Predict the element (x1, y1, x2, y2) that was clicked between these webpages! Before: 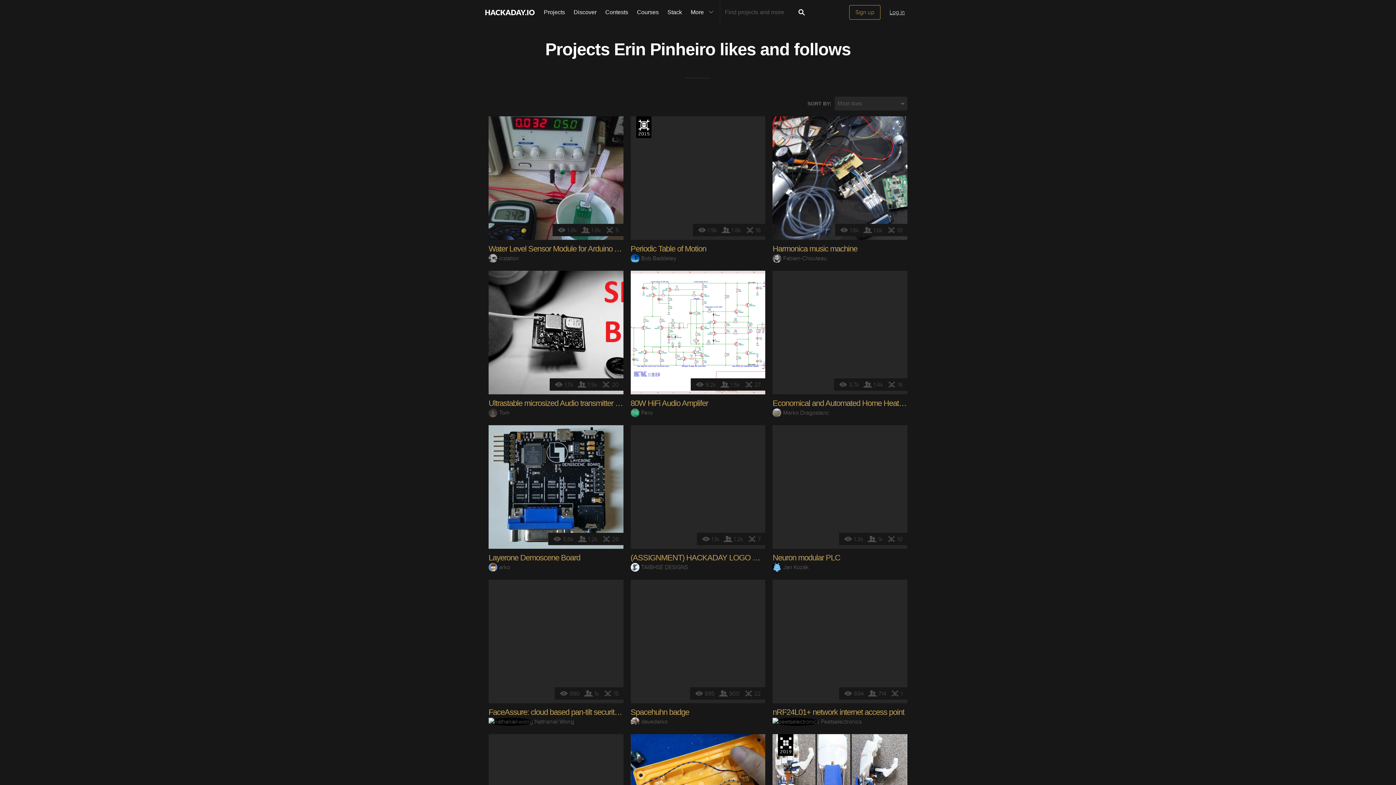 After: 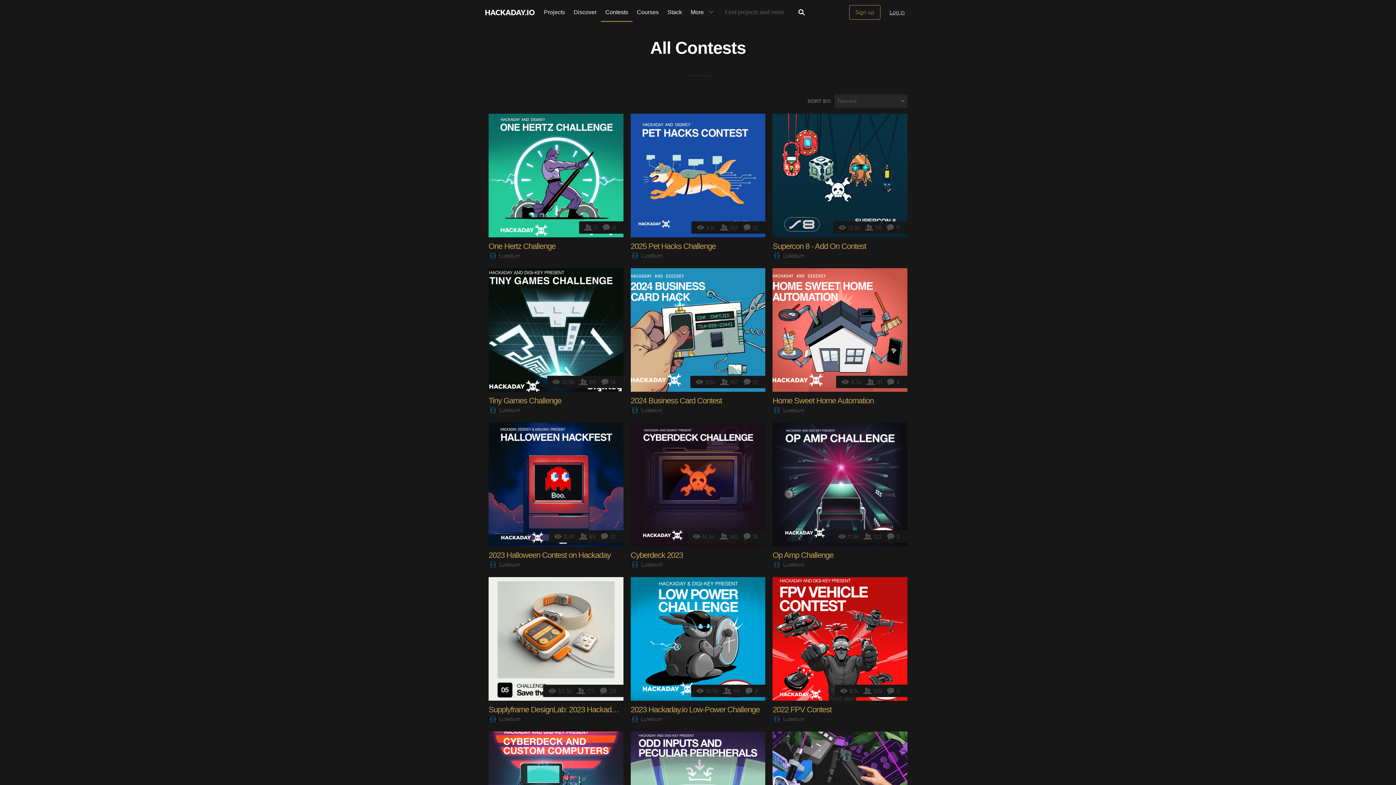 Action: bbox: (601, 0, 632, 24) label: Contests